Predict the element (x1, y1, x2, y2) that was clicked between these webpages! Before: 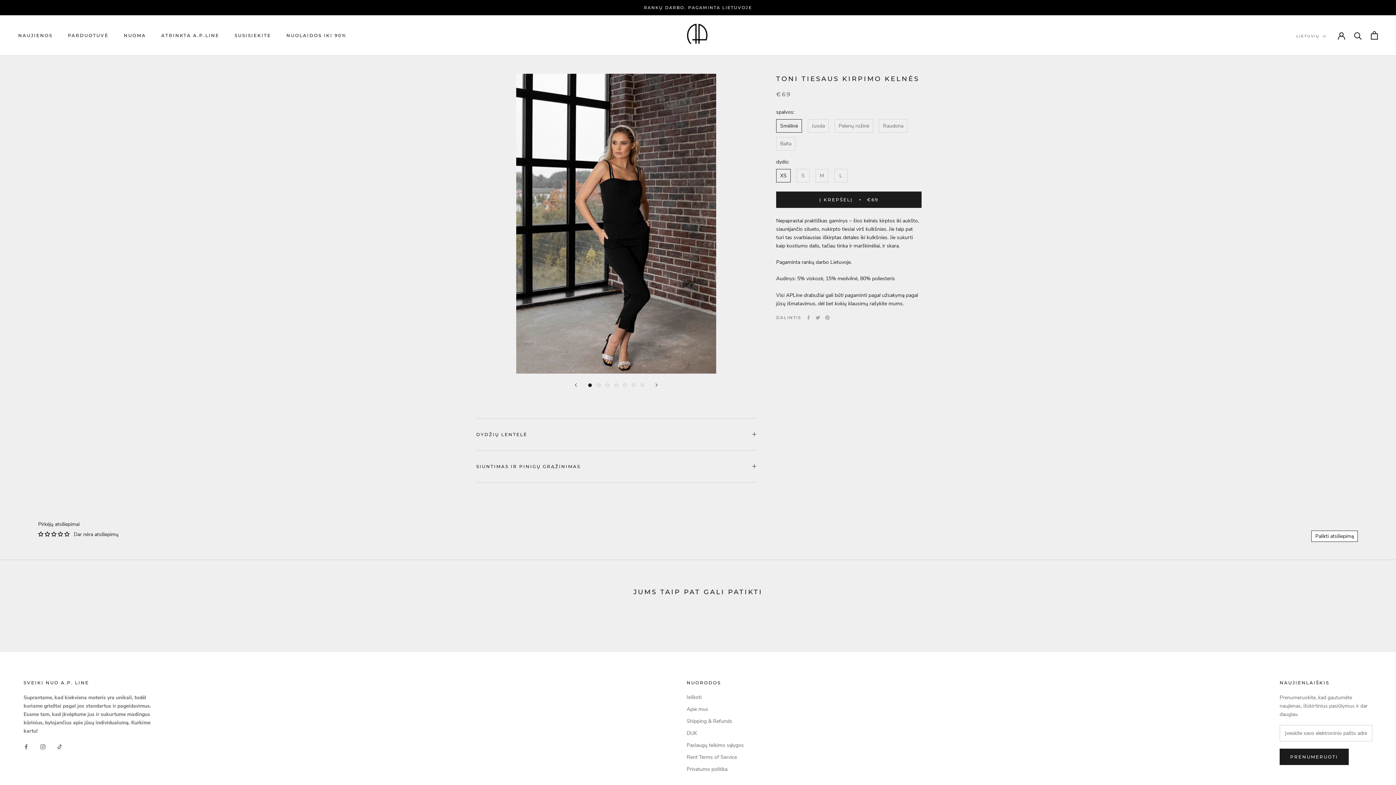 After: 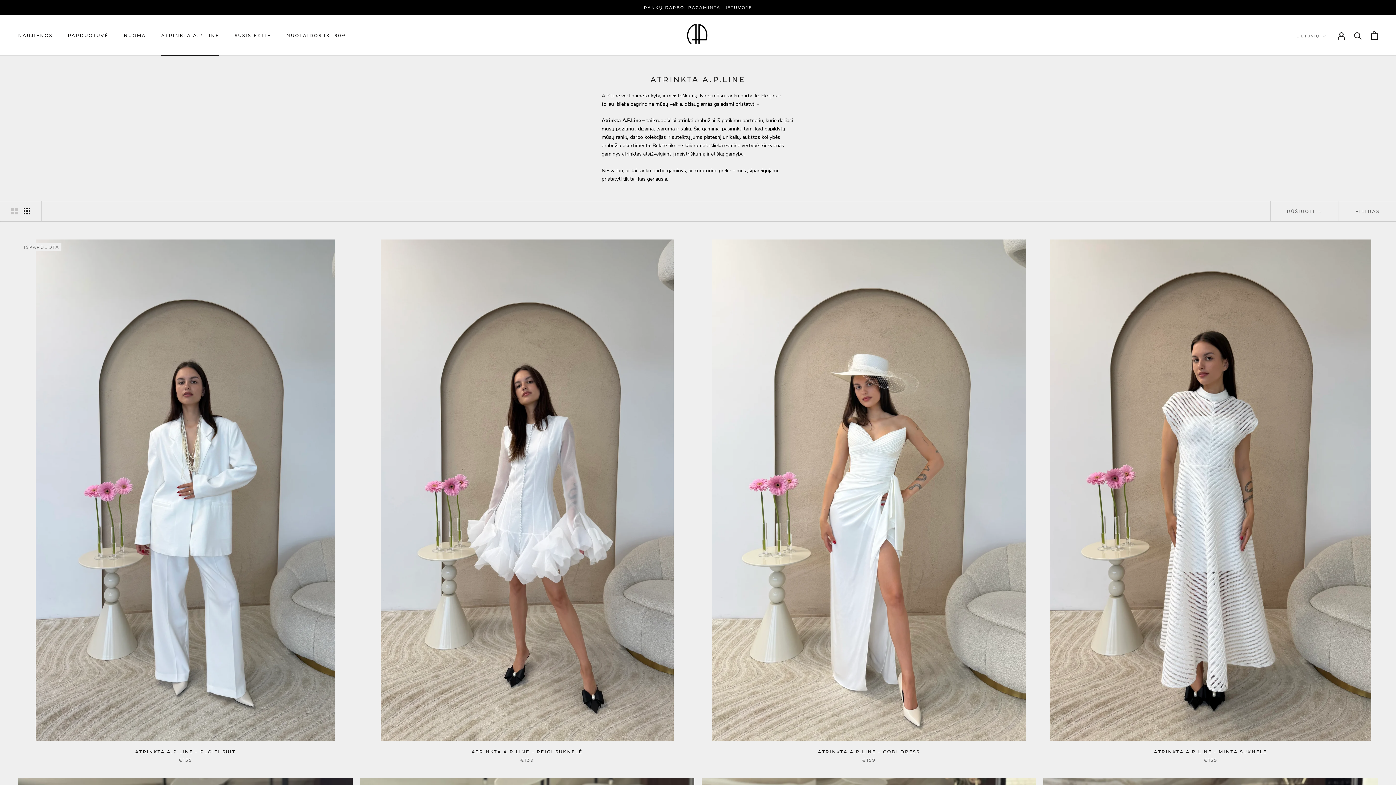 Action: label: ATRINKTA A.P.LINE
ATRINKTA A.P.LINE bbox: (161, 32, 219, 38)